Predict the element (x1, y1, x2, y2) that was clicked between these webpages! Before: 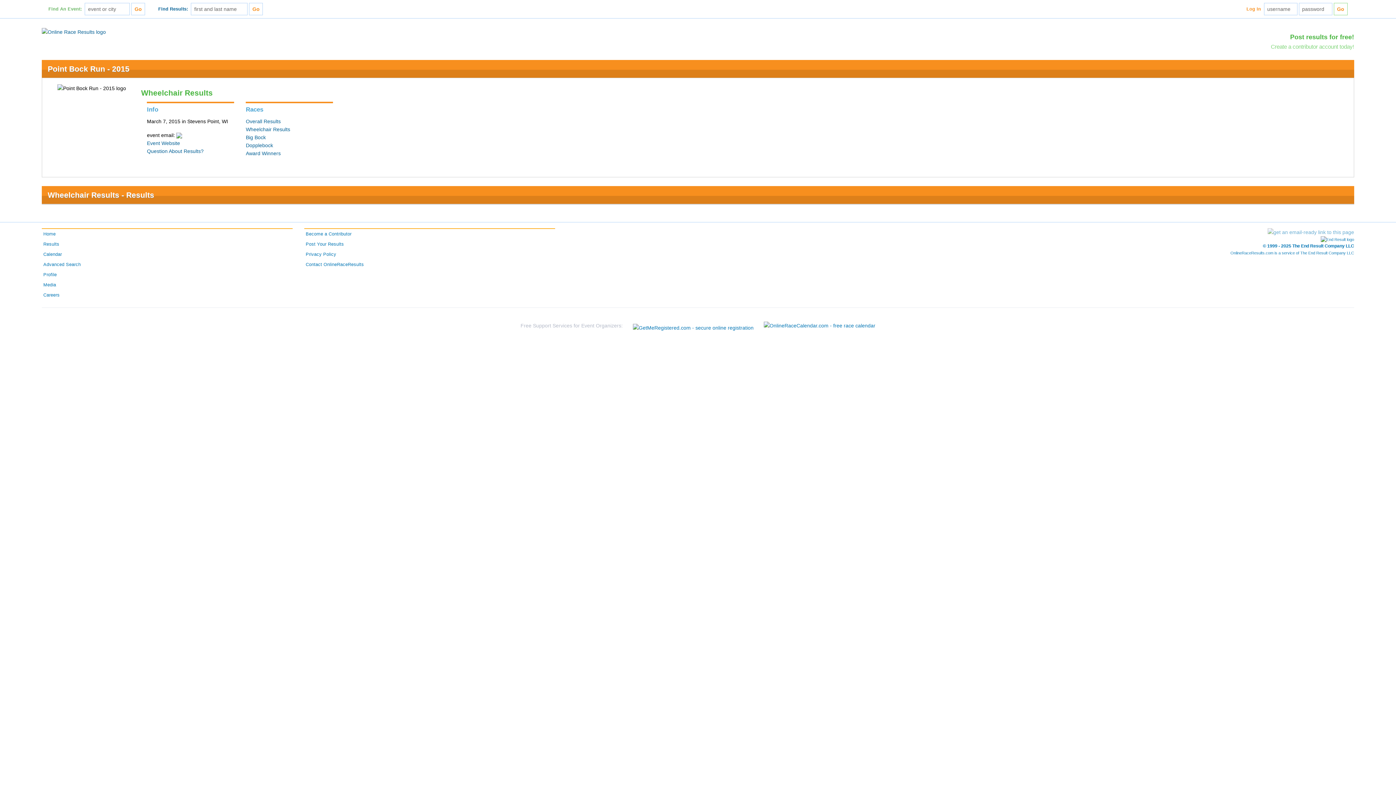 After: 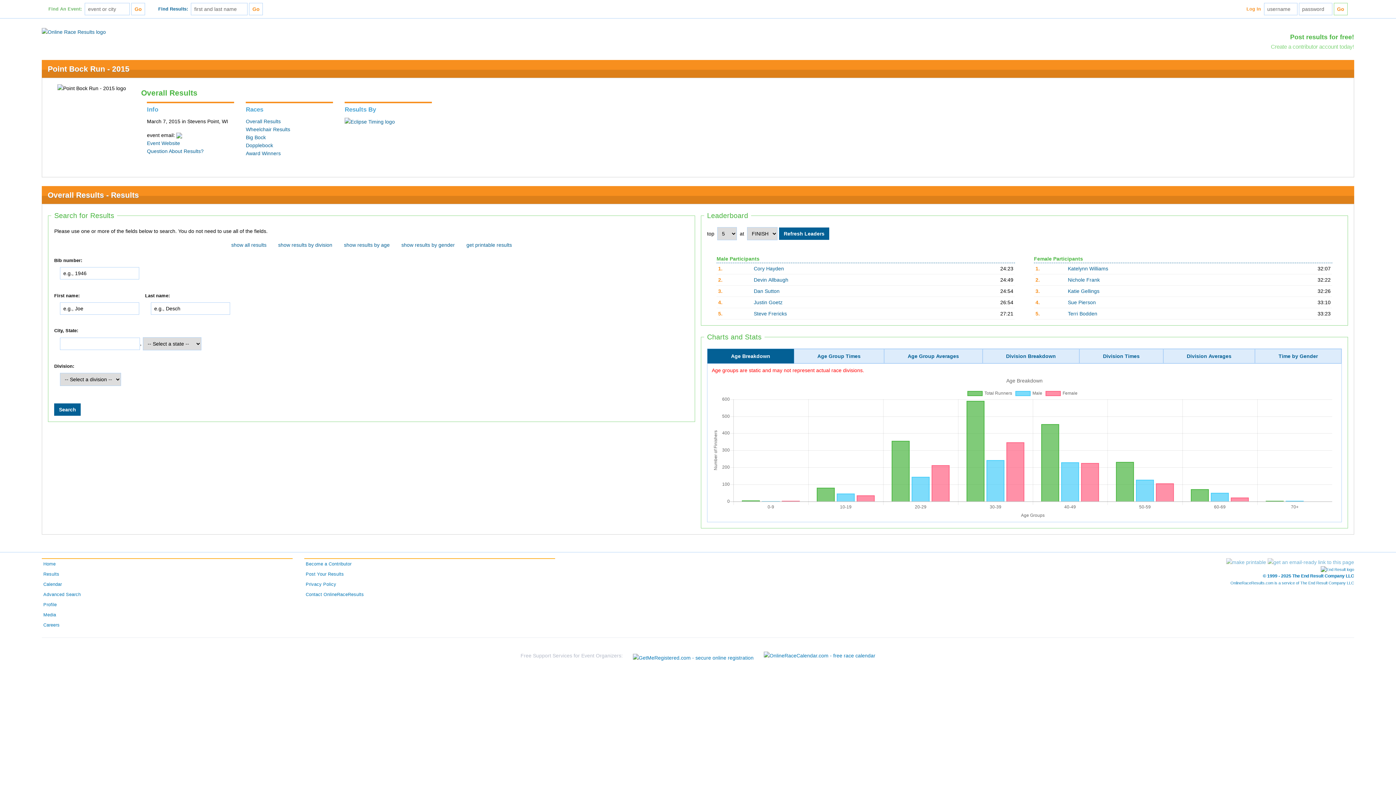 Action: label: Overall Results bbox: (245, 118, 280, 124)